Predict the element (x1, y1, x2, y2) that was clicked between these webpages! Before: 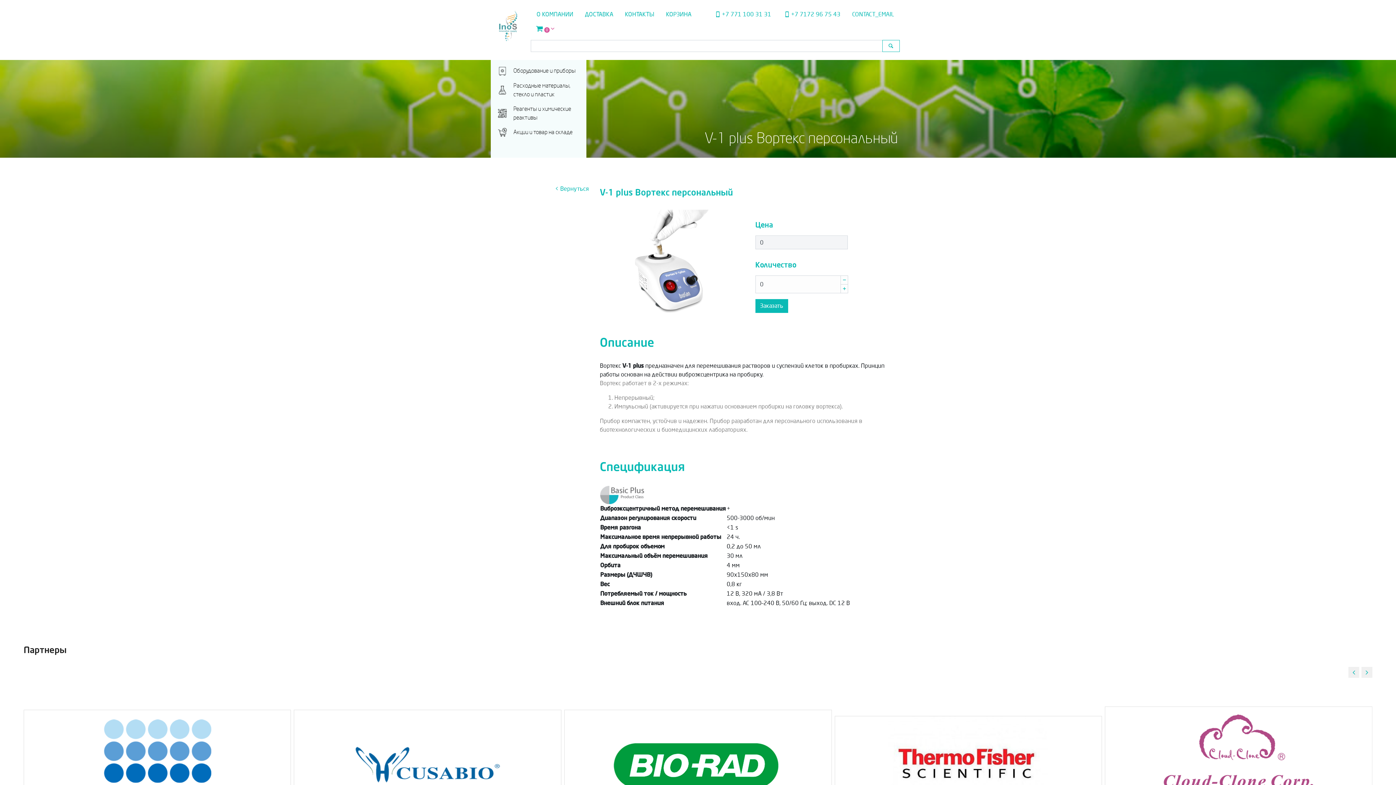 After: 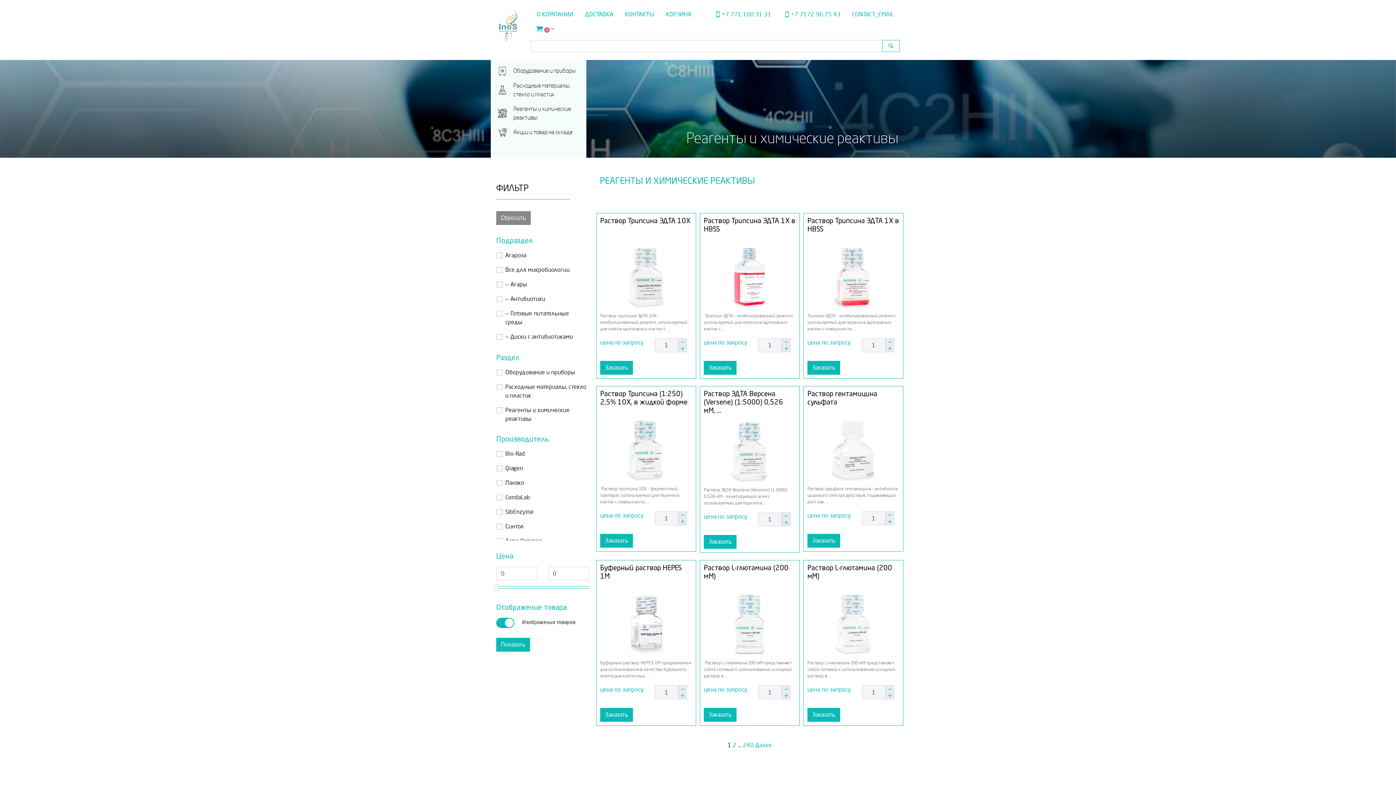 Action: bbox: (490, 101, 586, 124) label: Реагенты и химические реактивы